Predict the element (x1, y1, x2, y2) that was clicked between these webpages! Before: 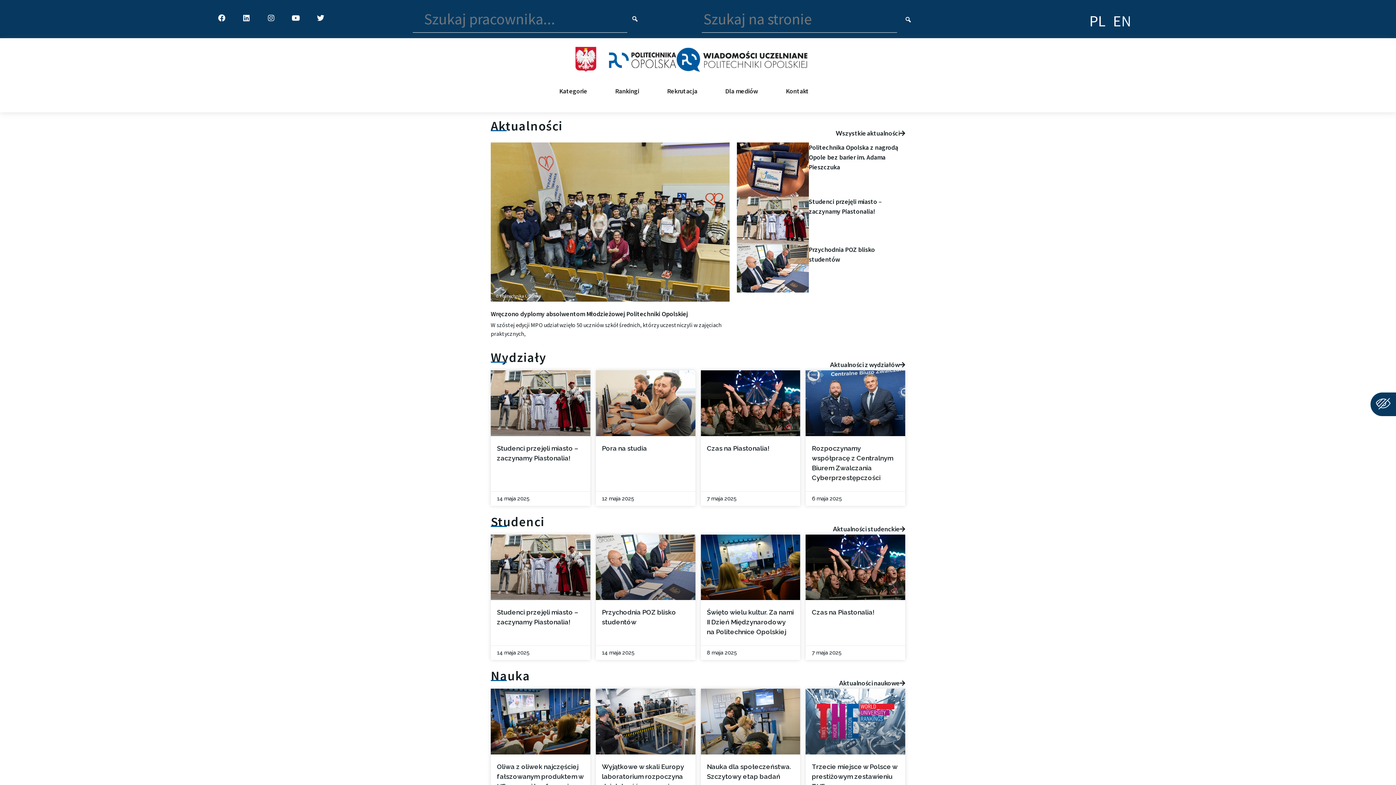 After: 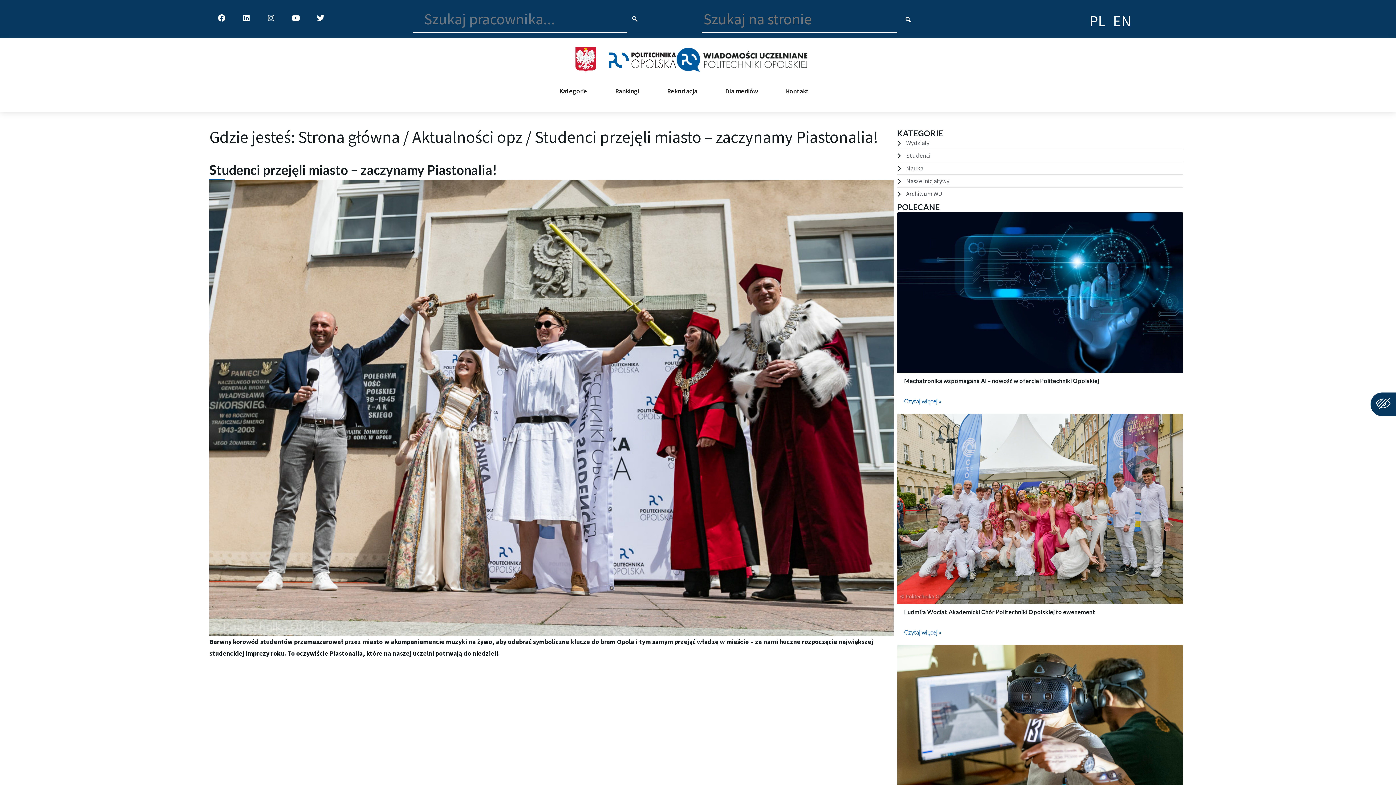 Action: bbox: (490, 534, 590, 600)